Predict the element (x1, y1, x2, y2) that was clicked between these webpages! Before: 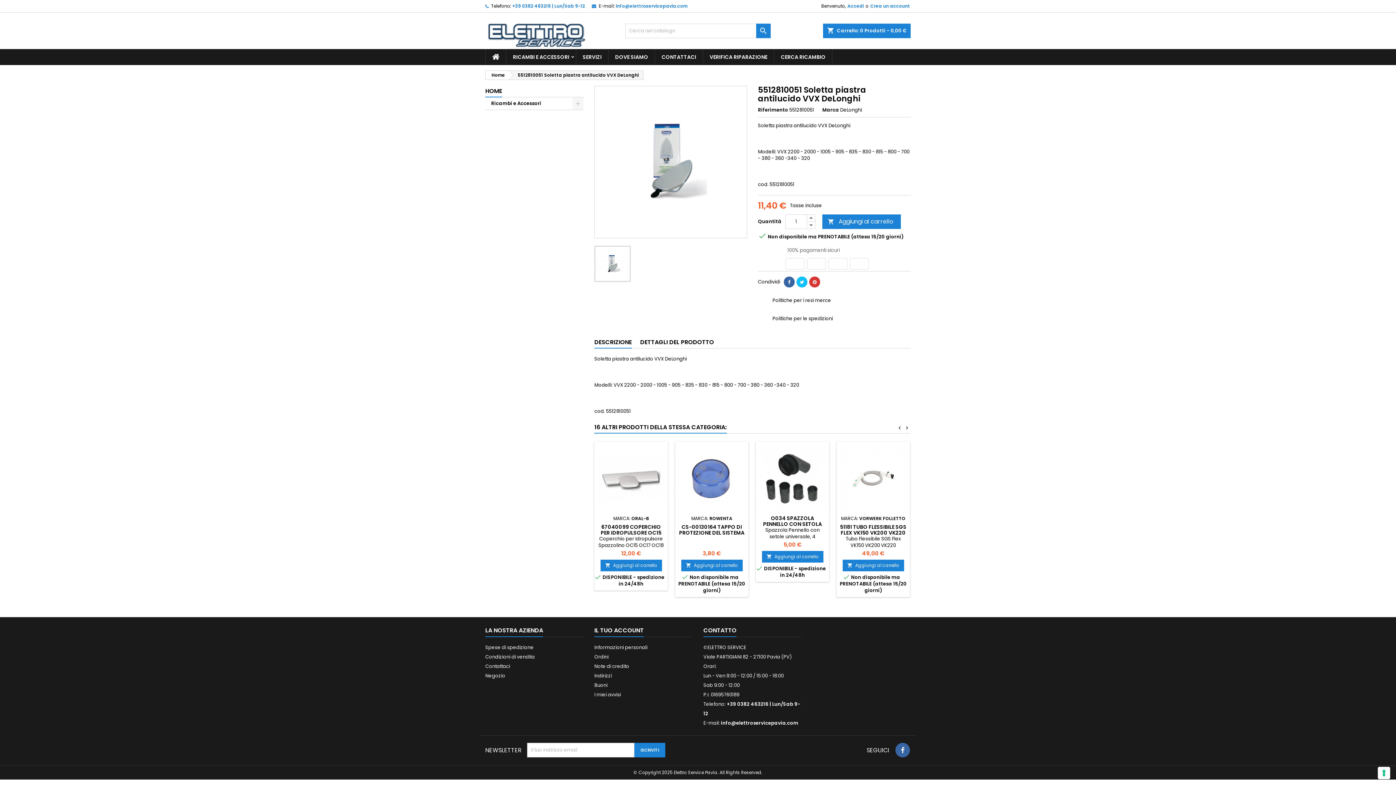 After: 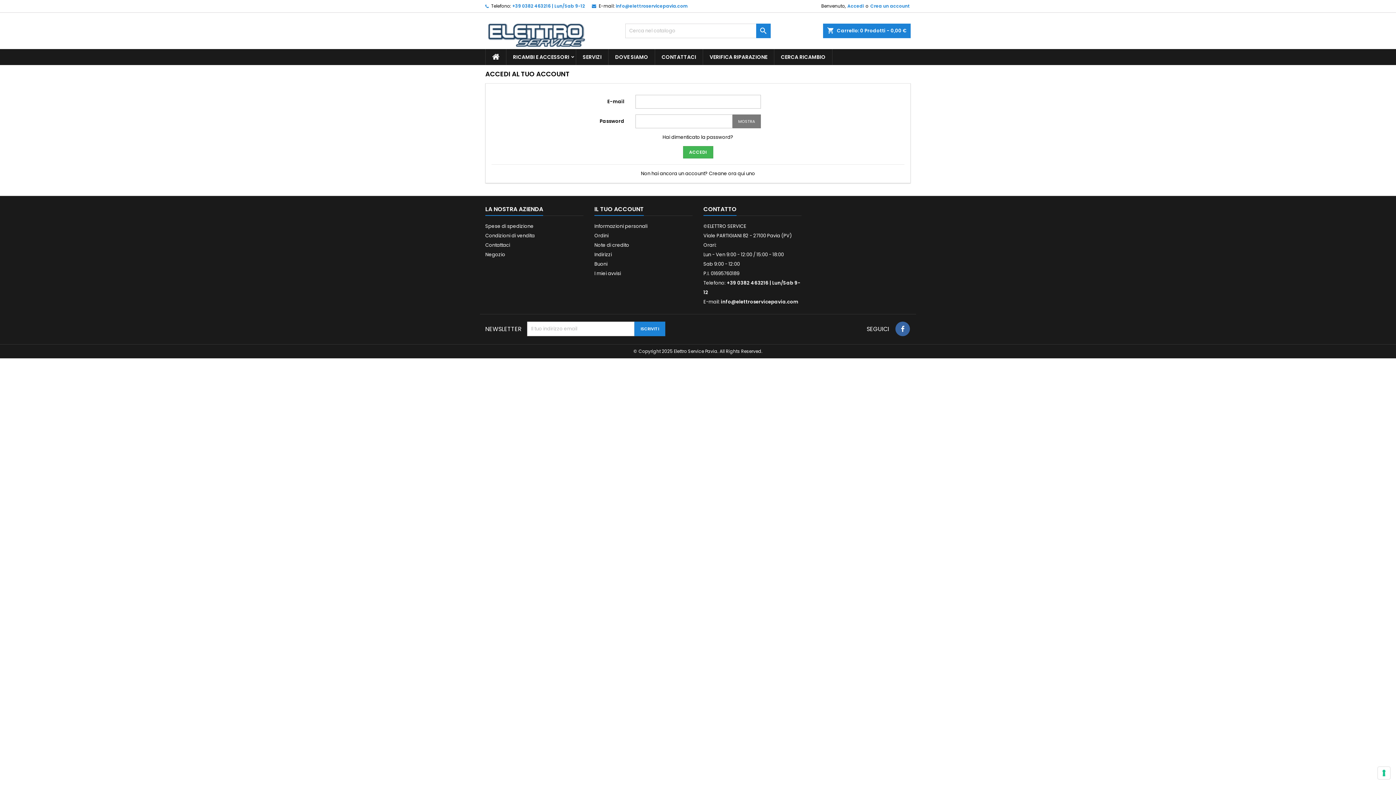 Action: label: Informazioni personali bbox: (594, 644, 647, 651)